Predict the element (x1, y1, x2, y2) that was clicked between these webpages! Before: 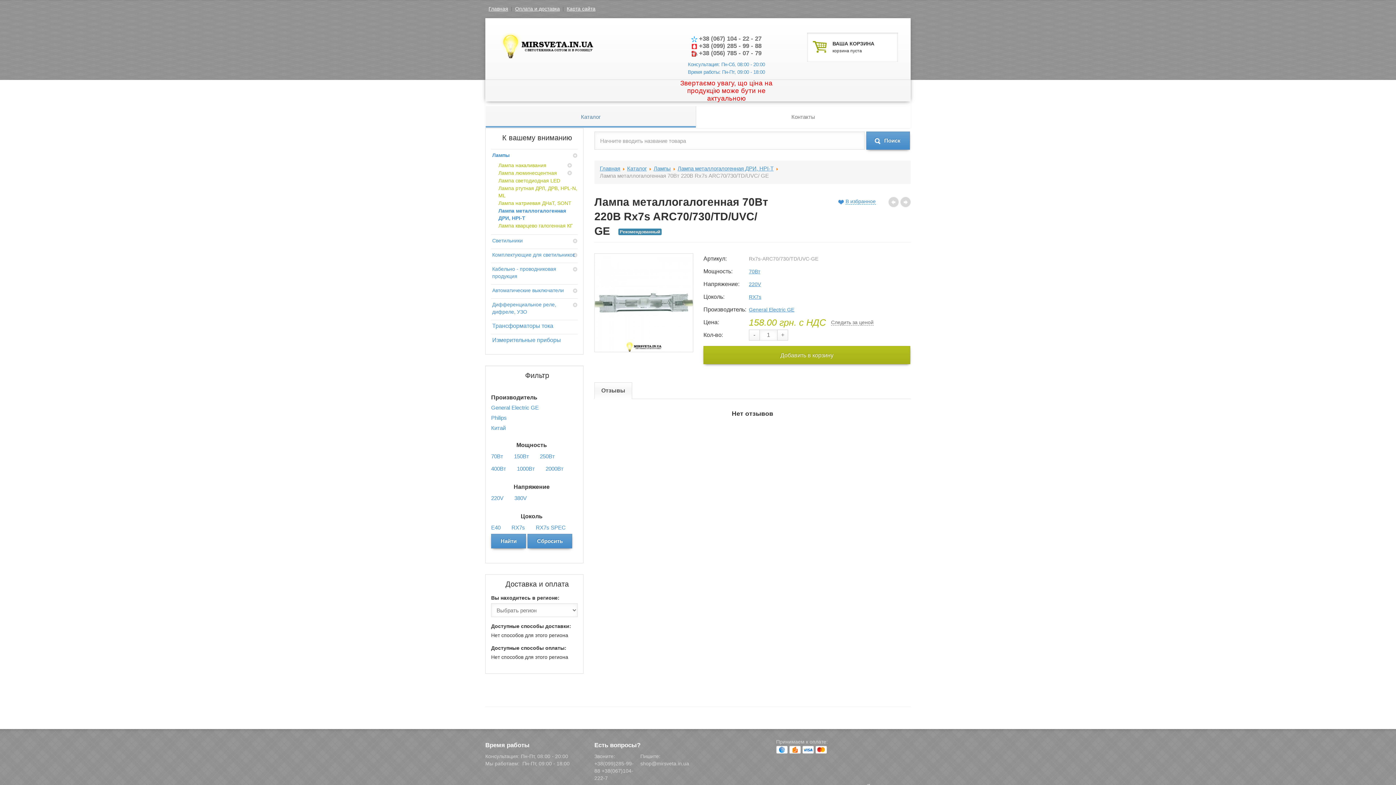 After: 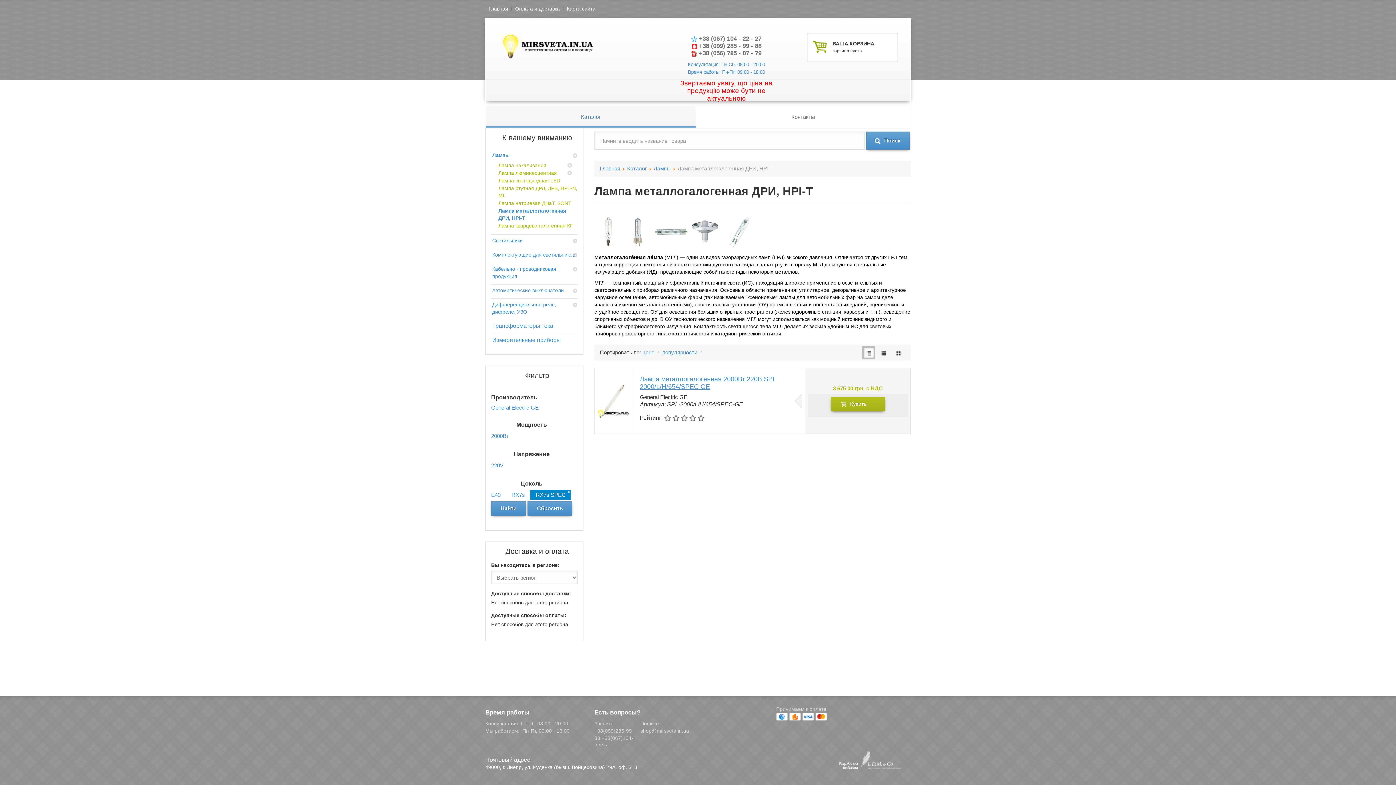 Action: label: RX7s SPEC bbox: (530, 522, 571, 532)